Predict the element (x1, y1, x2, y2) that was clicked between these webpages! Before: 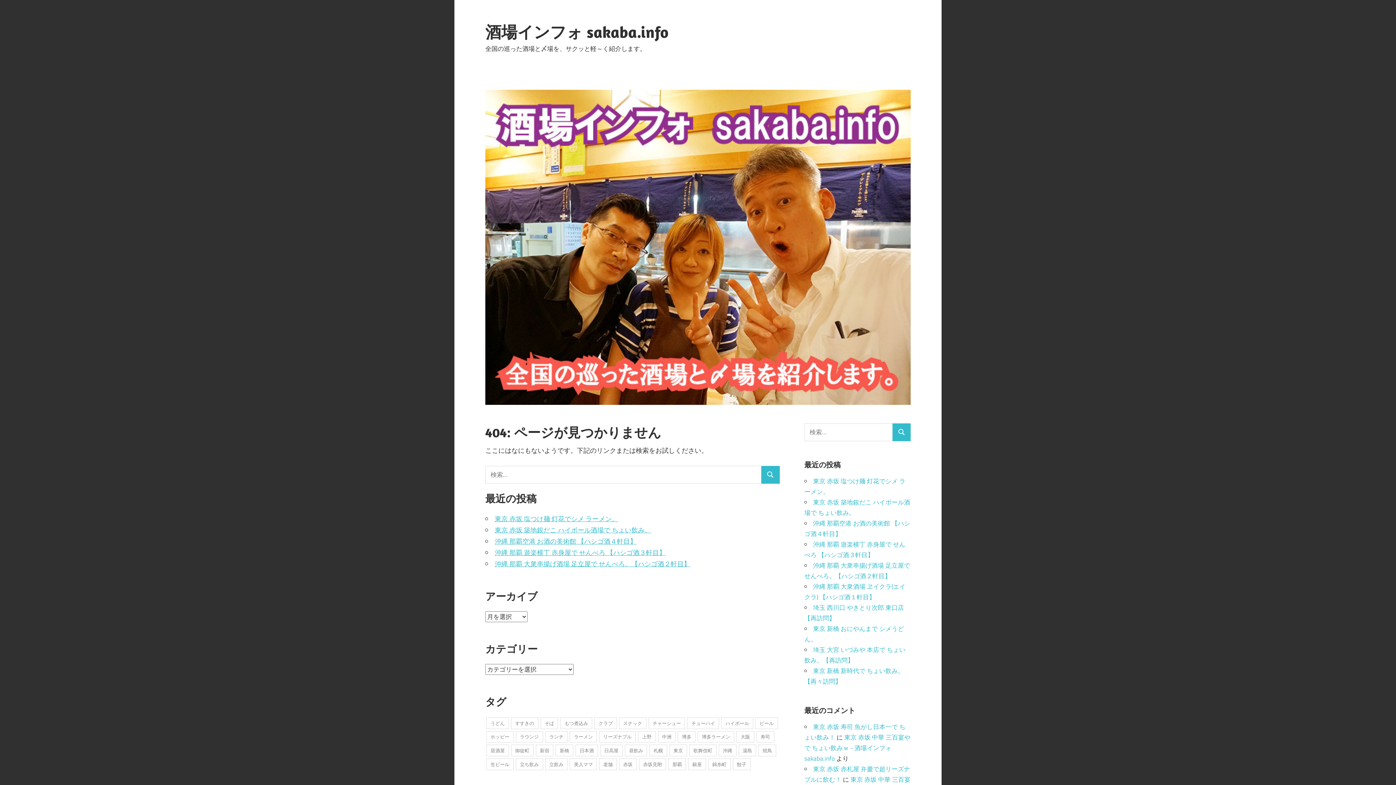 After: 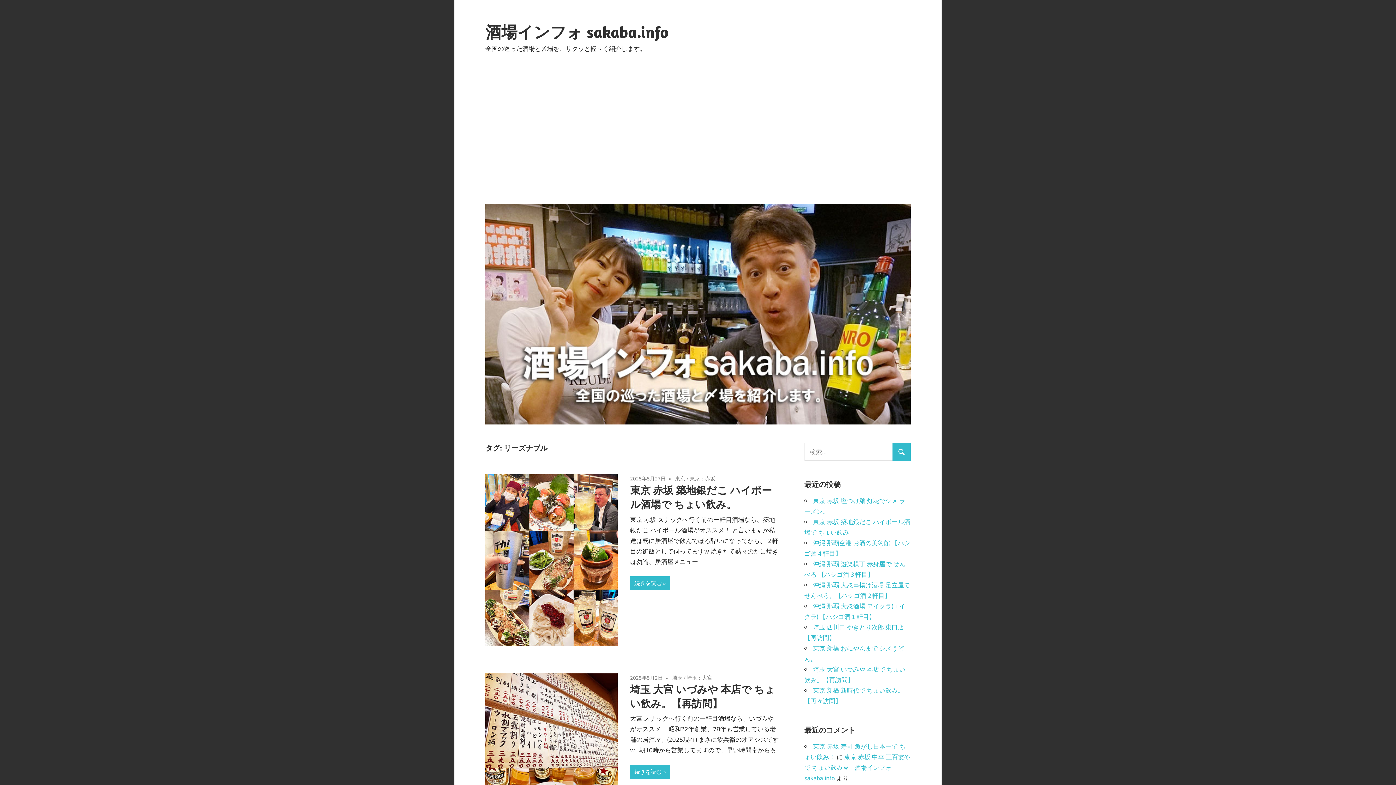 Action: bbox: (599, 731, 635, 743) label: リーズナブル (56個の項目)